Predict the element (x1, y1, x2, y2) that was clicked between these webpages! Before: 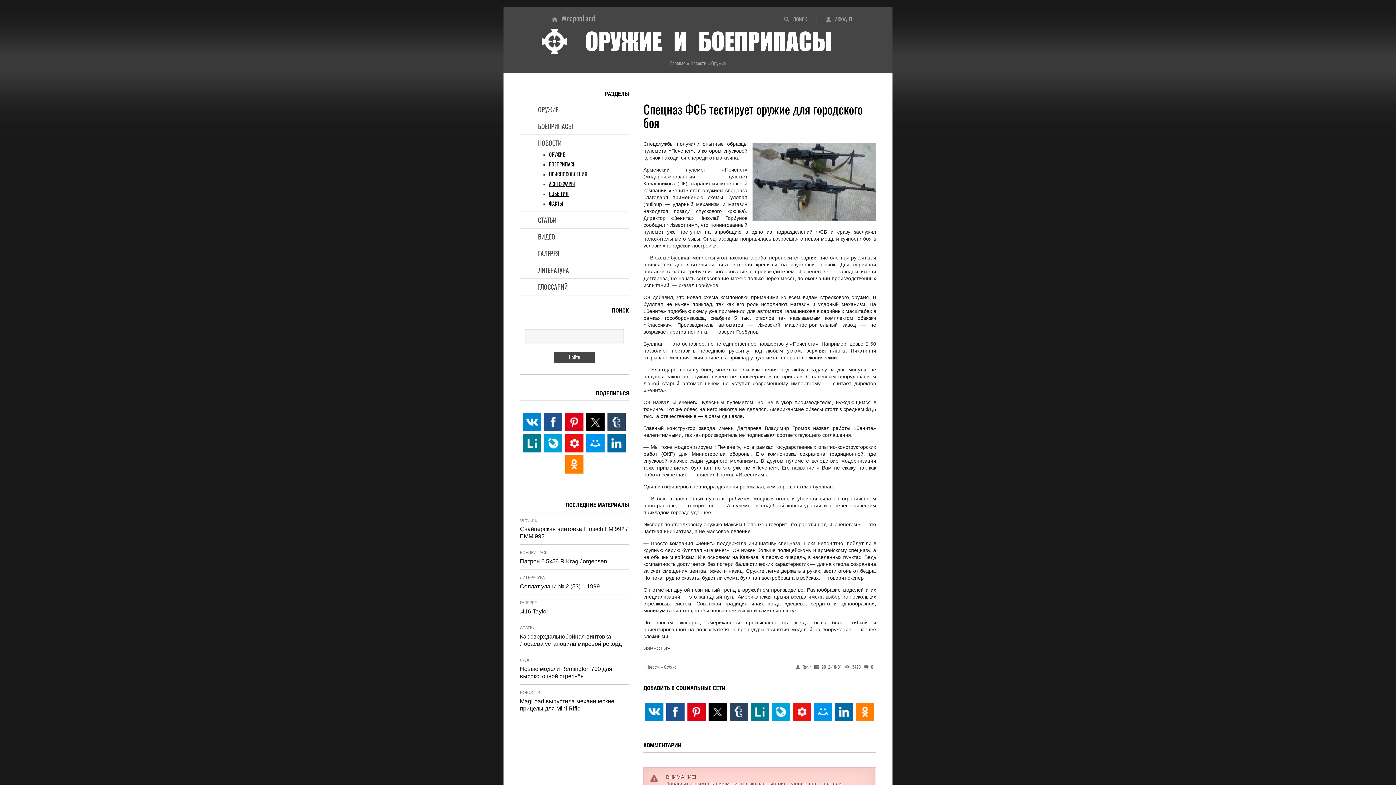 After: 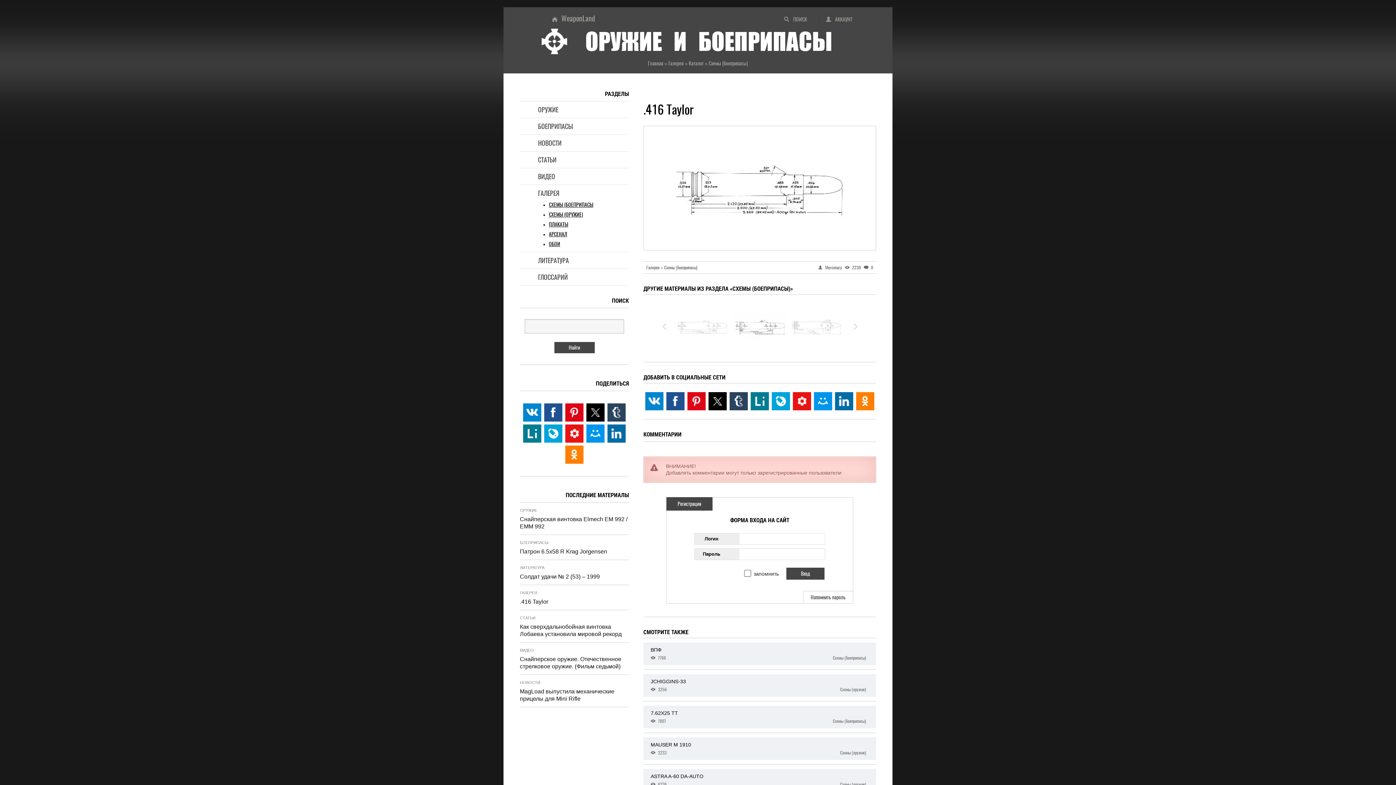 Action: label: .416 Taylor bbox: (520, 605, 629, 615)